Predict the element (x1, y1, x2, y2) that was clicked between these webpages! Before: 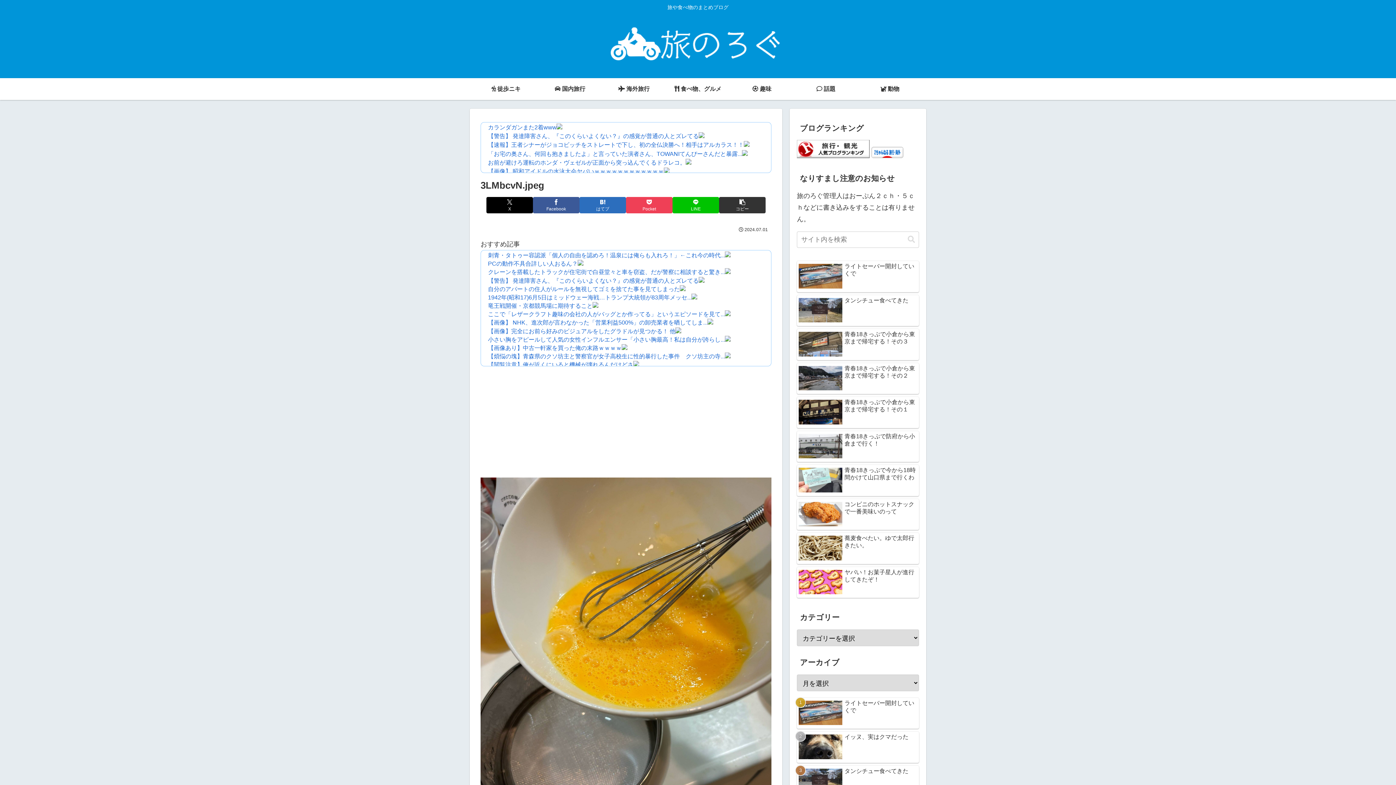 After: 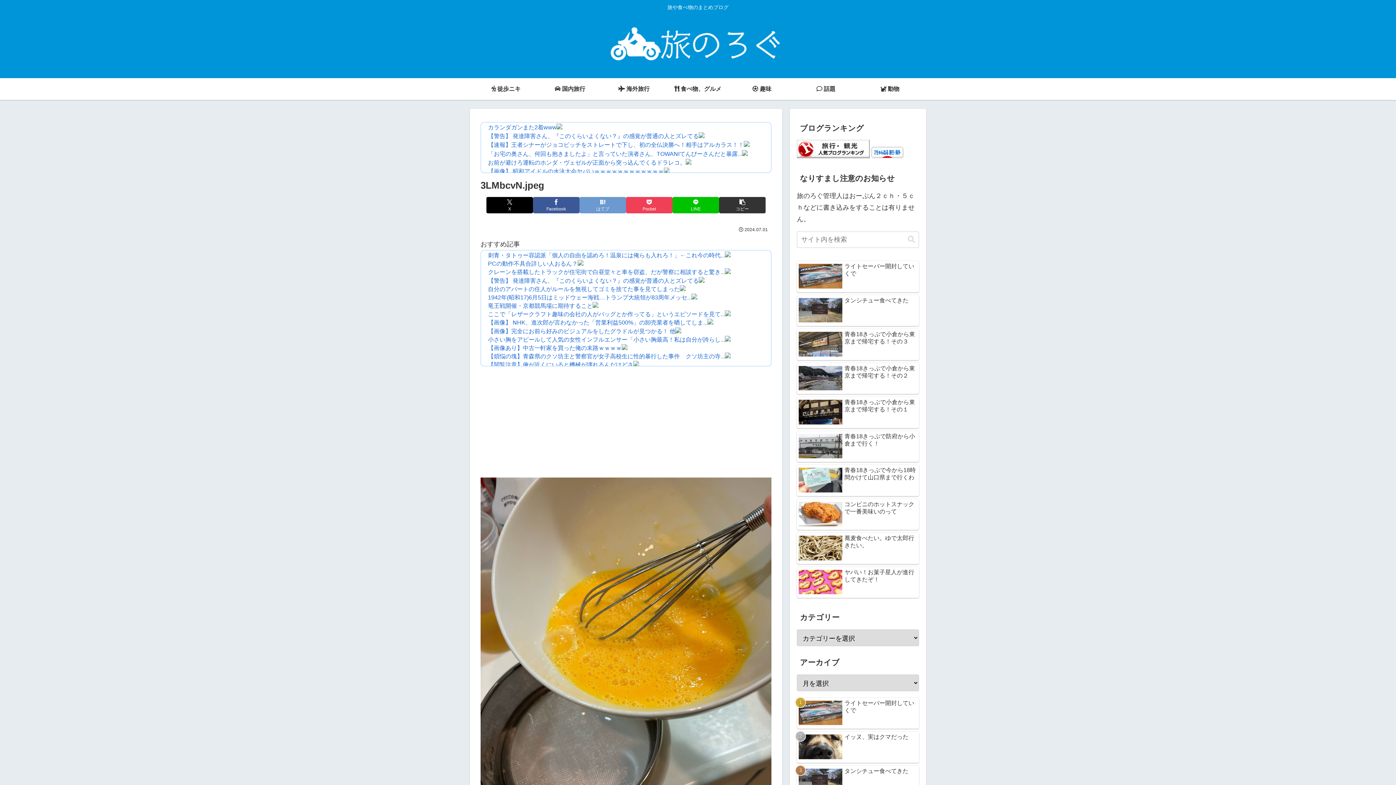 Action: label: はてブでブックマーク bbox: (579, 197, 626, 213)